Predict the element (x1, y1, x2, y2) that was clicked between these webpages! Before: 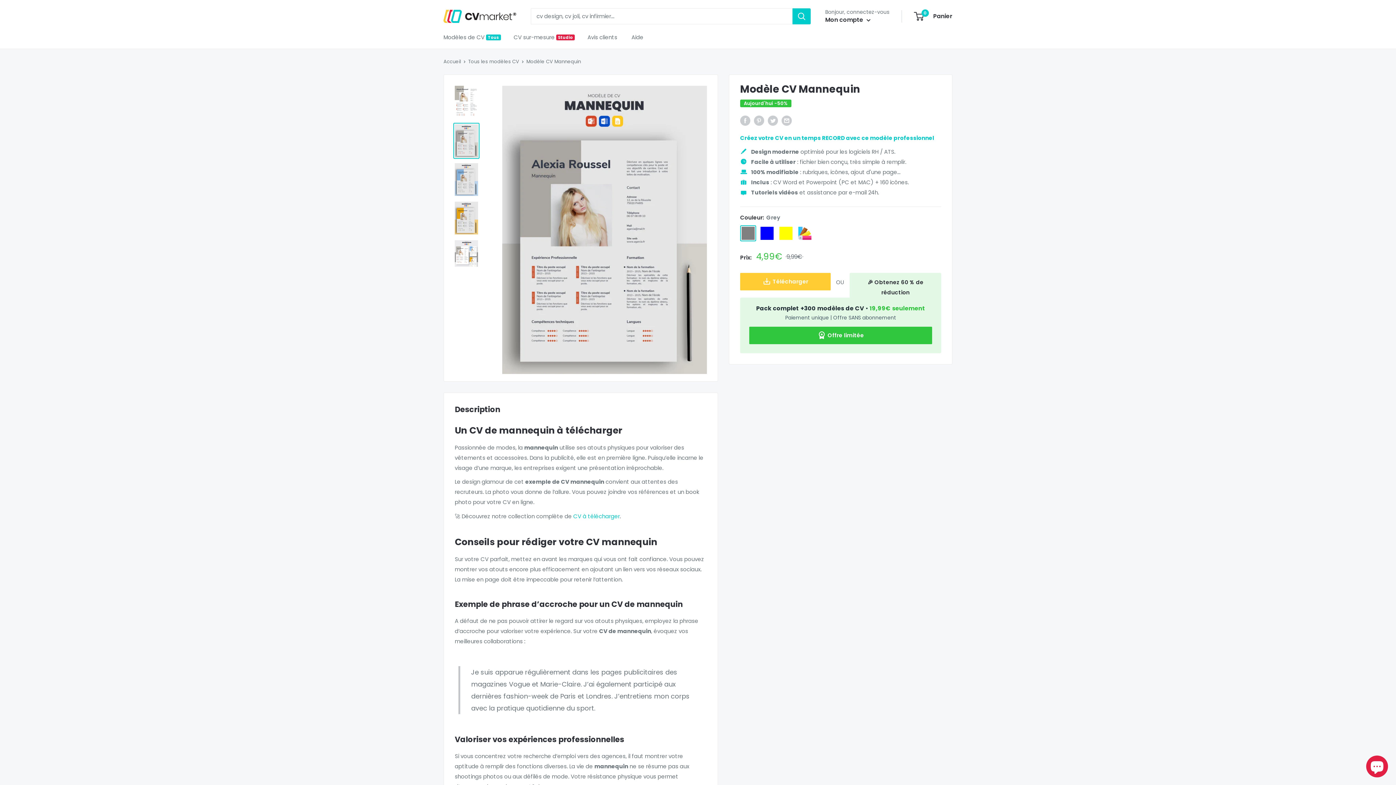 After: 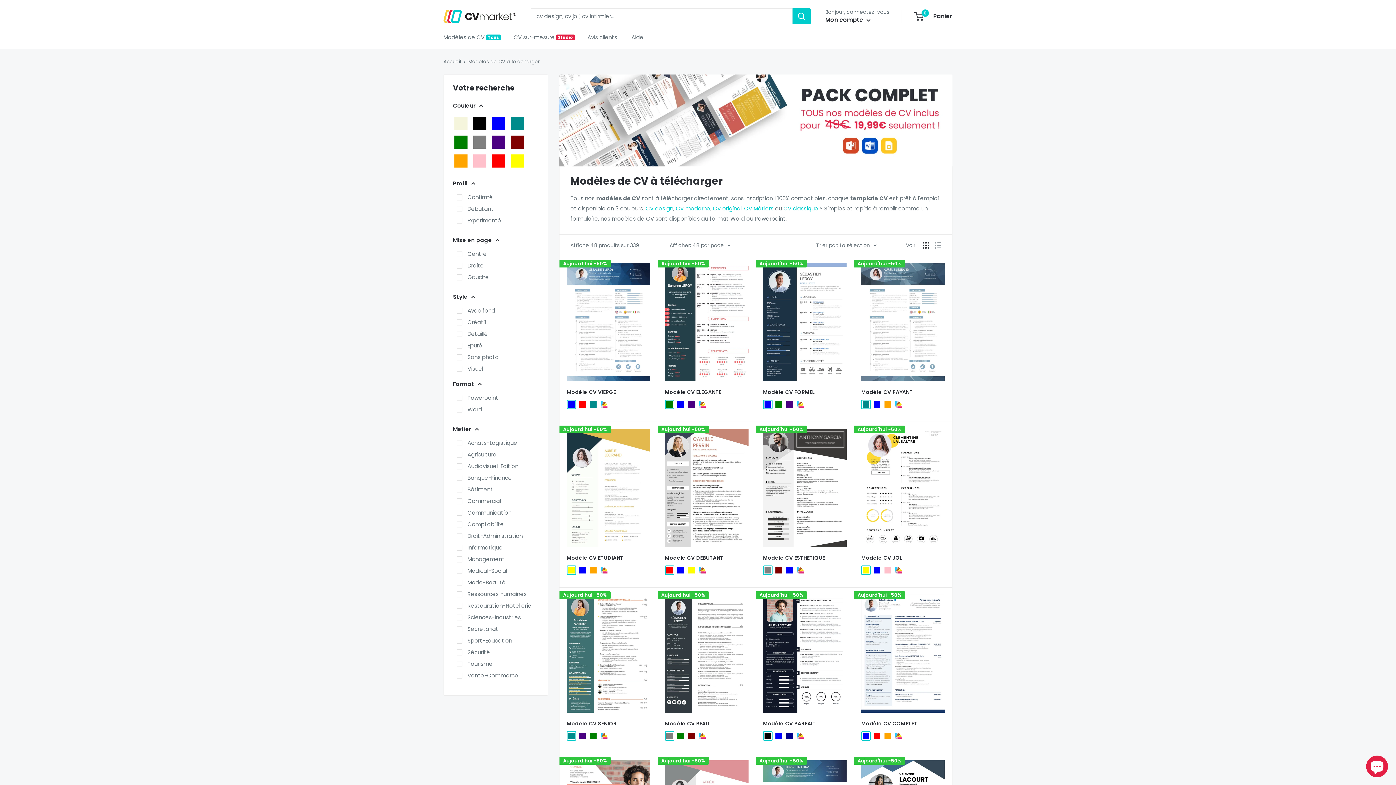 Action: bbox: (443, 32, 501, 42) label: Modèles de CV Tous